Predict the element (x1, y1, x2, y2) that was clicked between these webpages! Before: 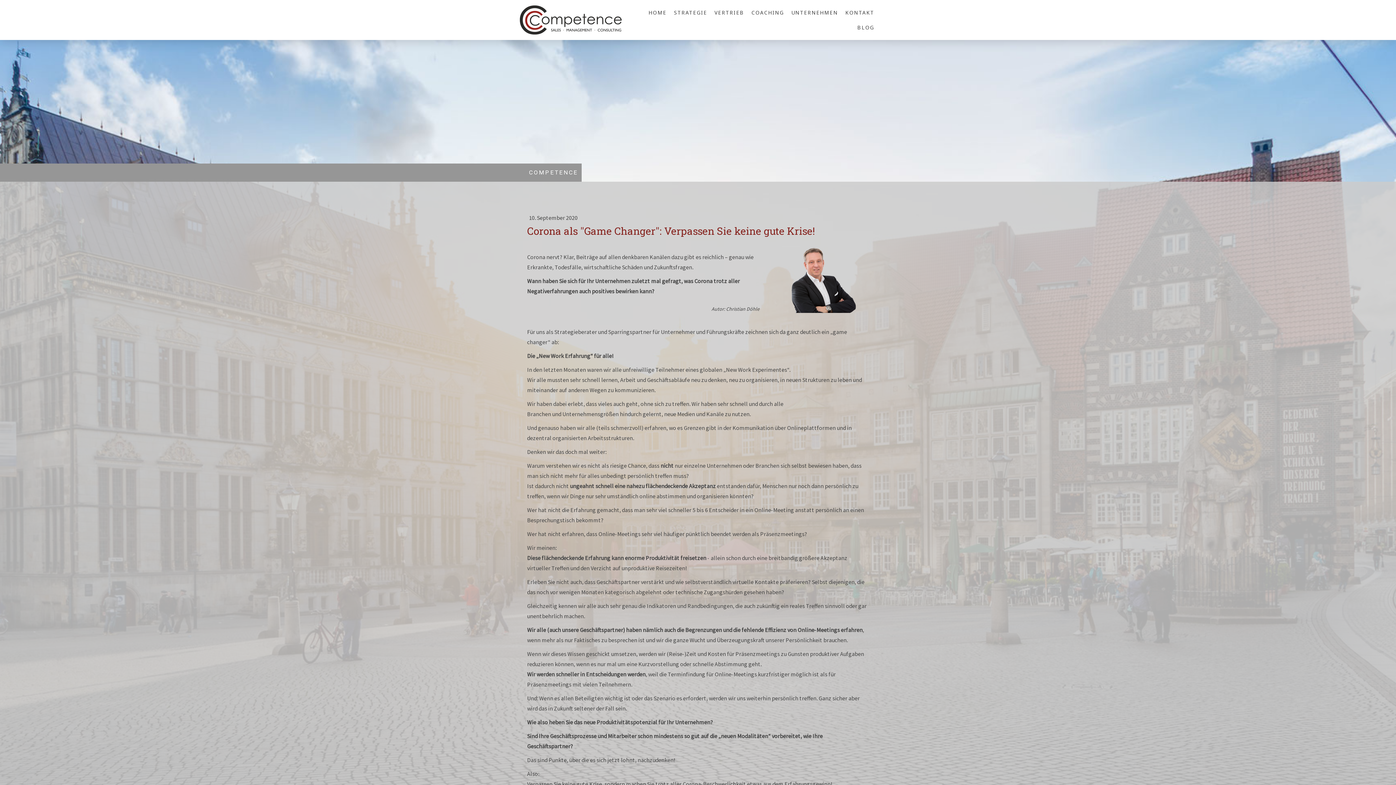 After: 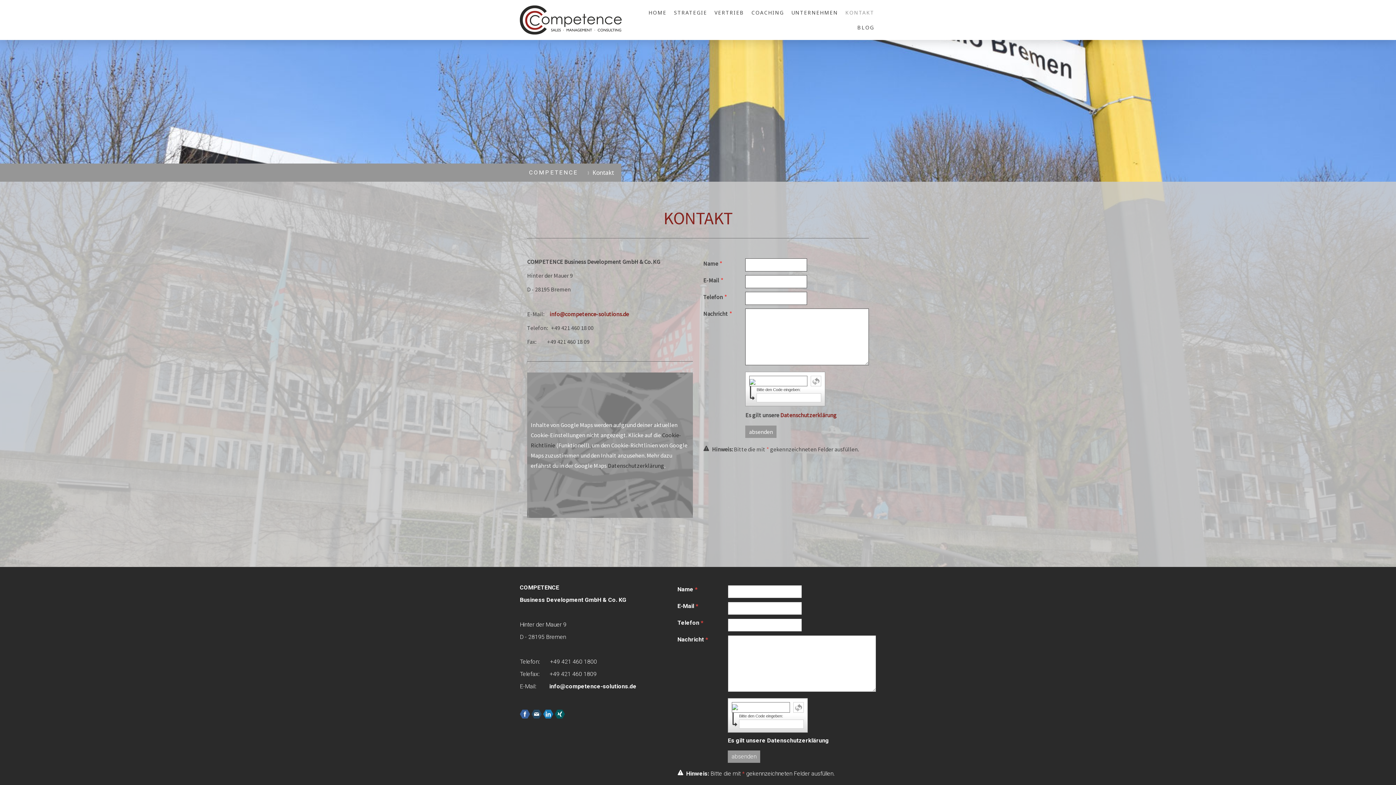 Action: label: KONTAKT bbox: (841, 5, 878, 19)